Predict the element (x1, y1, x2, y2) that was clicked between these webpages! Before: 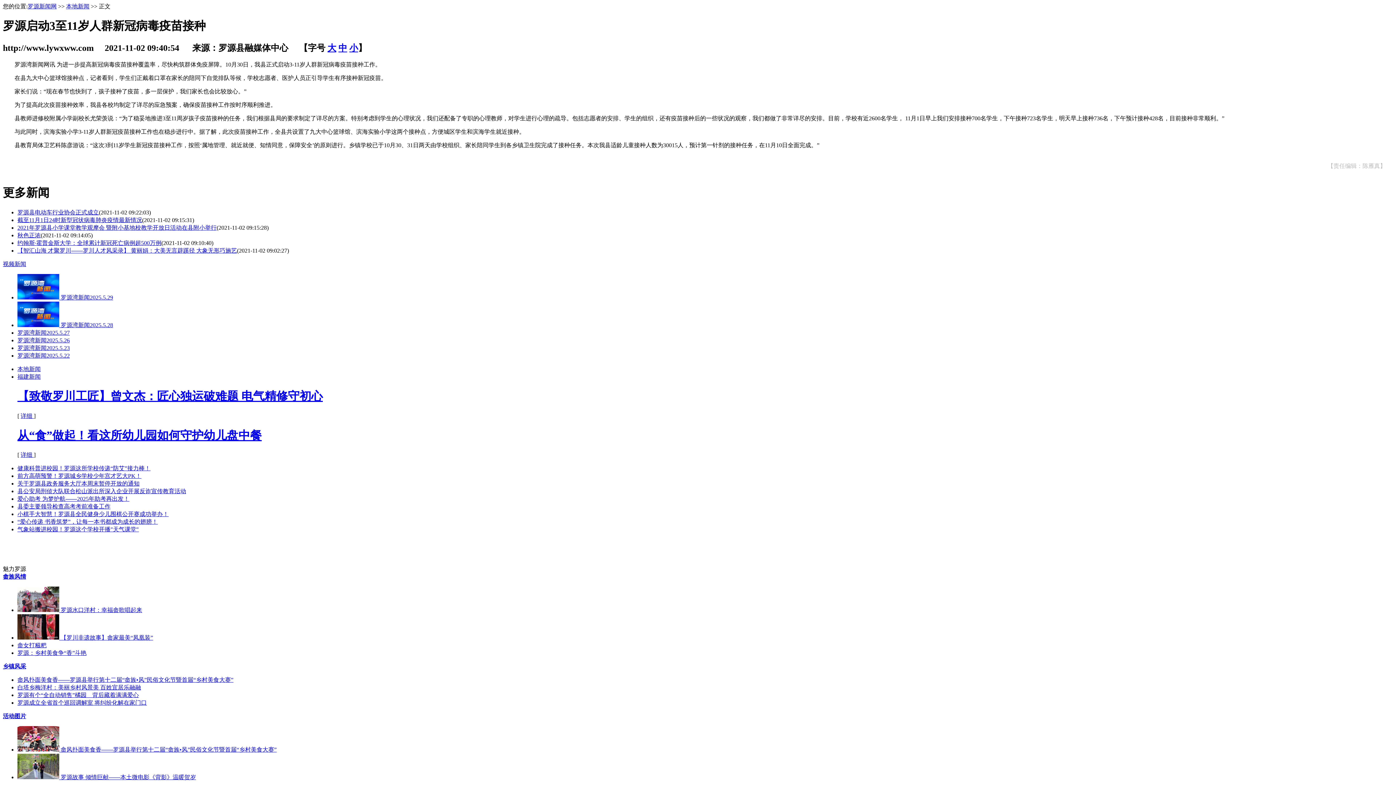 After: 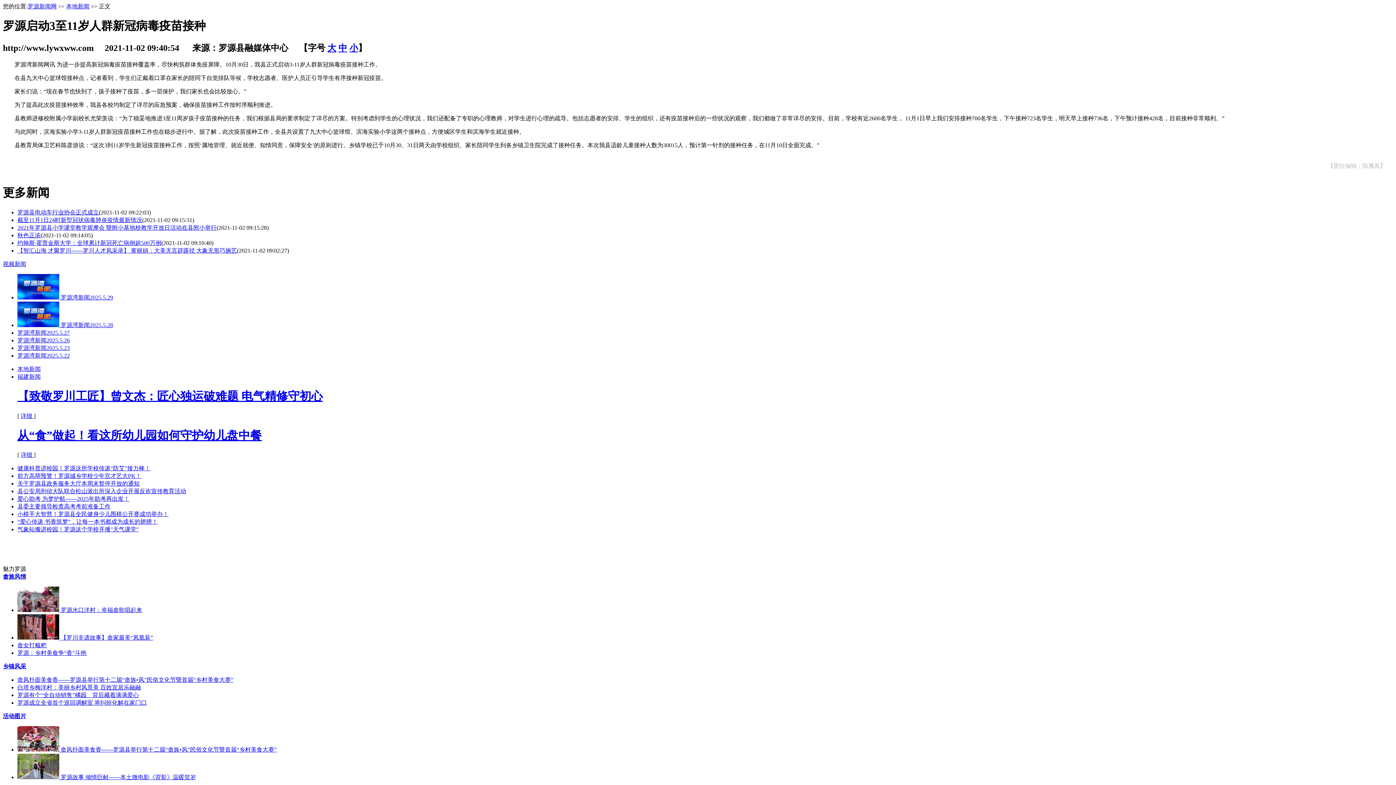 Action: bbox: (17, 465, 150, 471) label: 健康科普进校园！罗源这所学校传递“防艾”接力棒！